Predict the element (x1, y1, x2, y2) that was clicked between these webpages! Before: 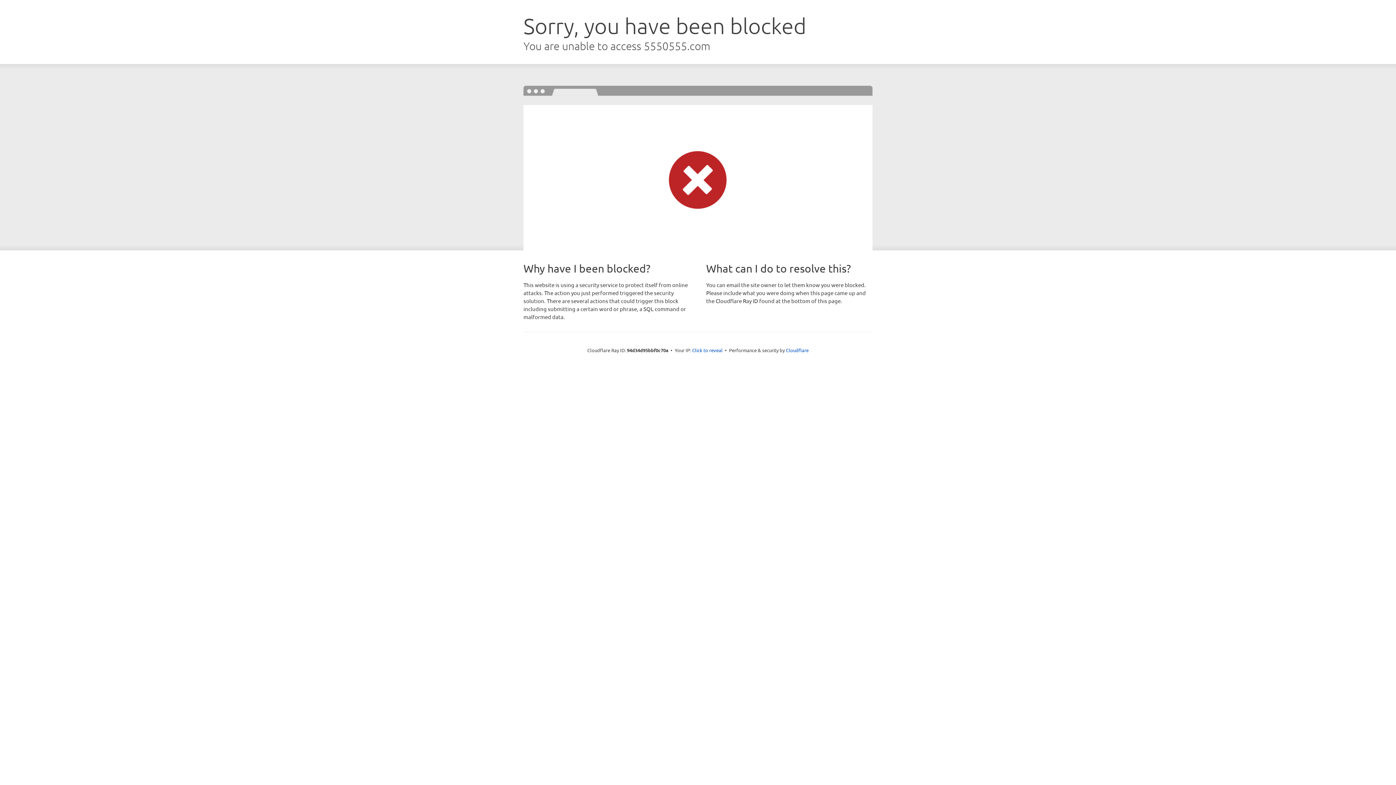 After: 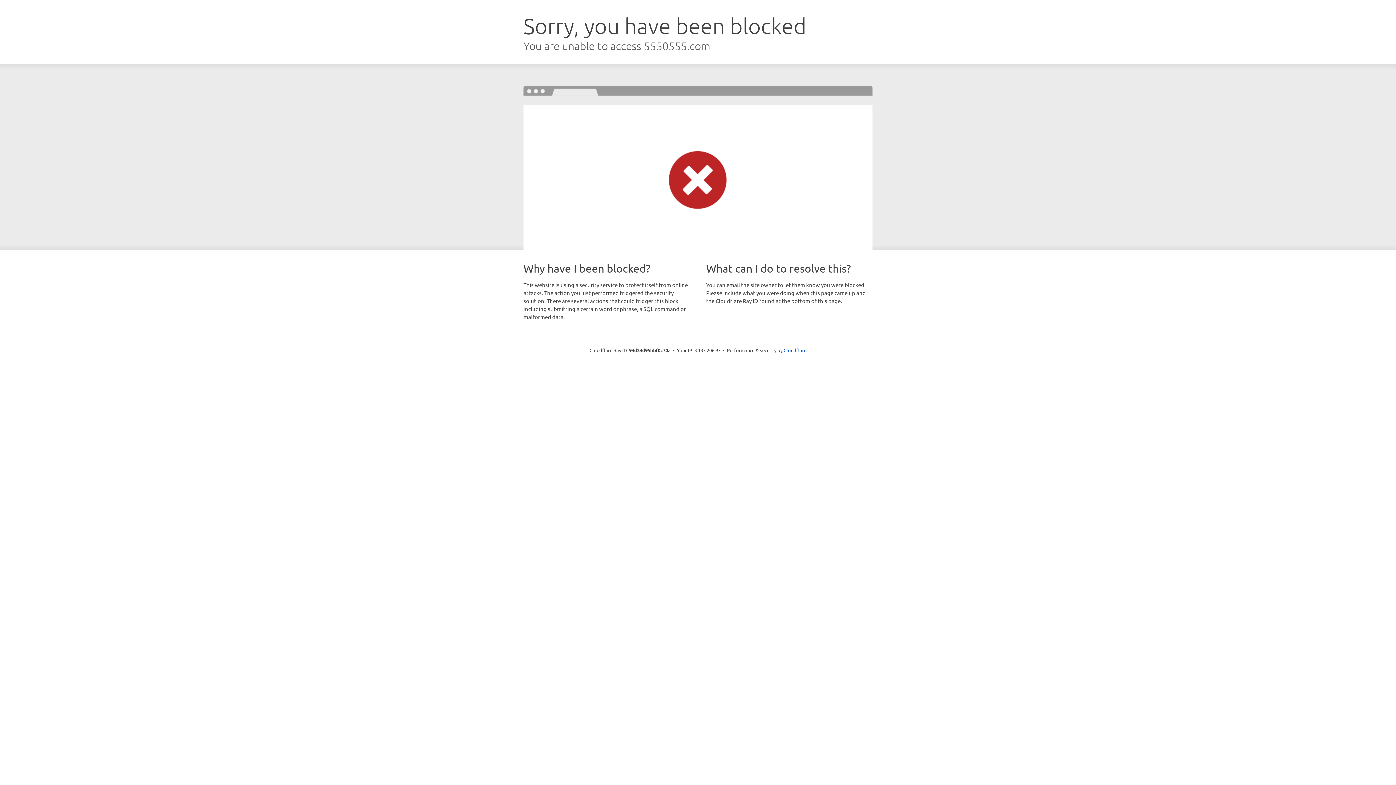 Action: bbox: (692, 346, 722, 353) label: Click to reveal